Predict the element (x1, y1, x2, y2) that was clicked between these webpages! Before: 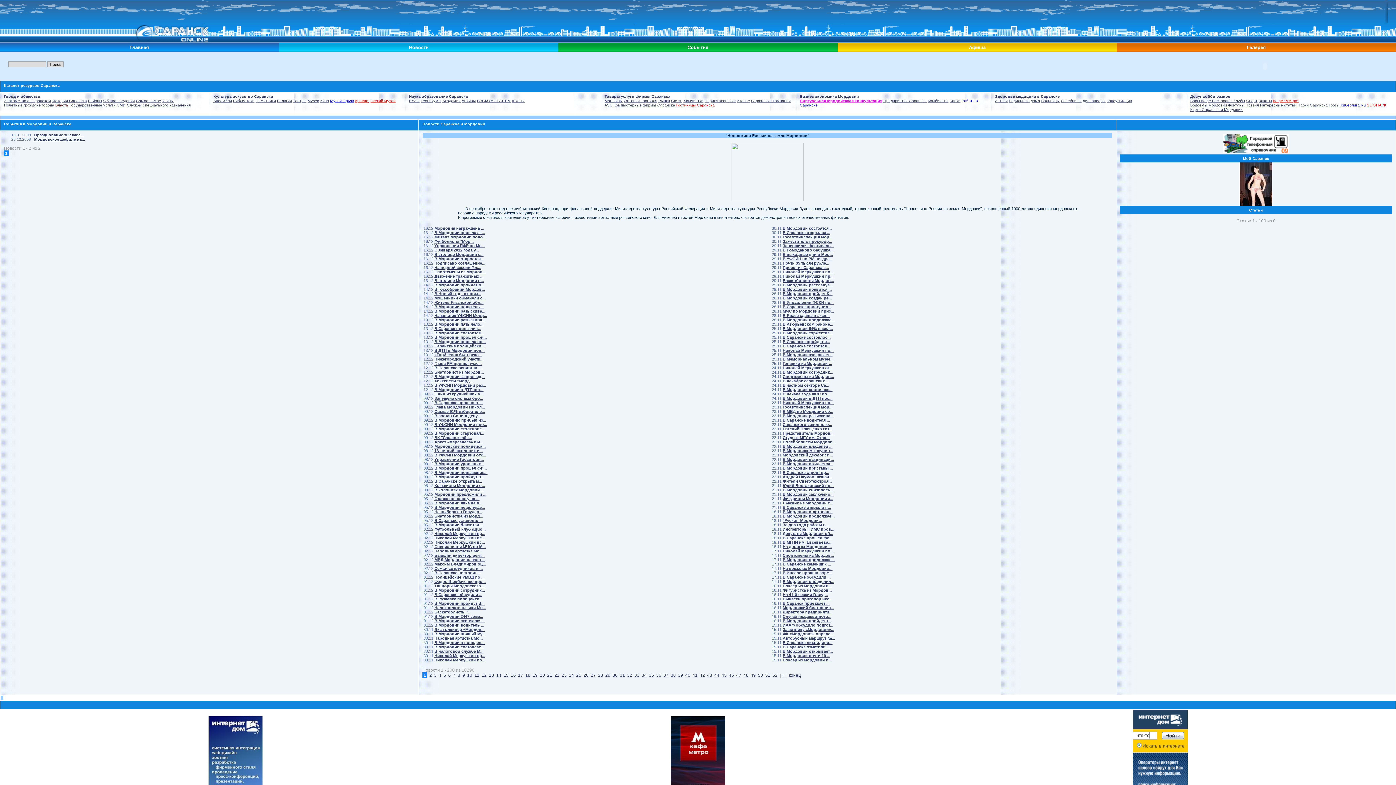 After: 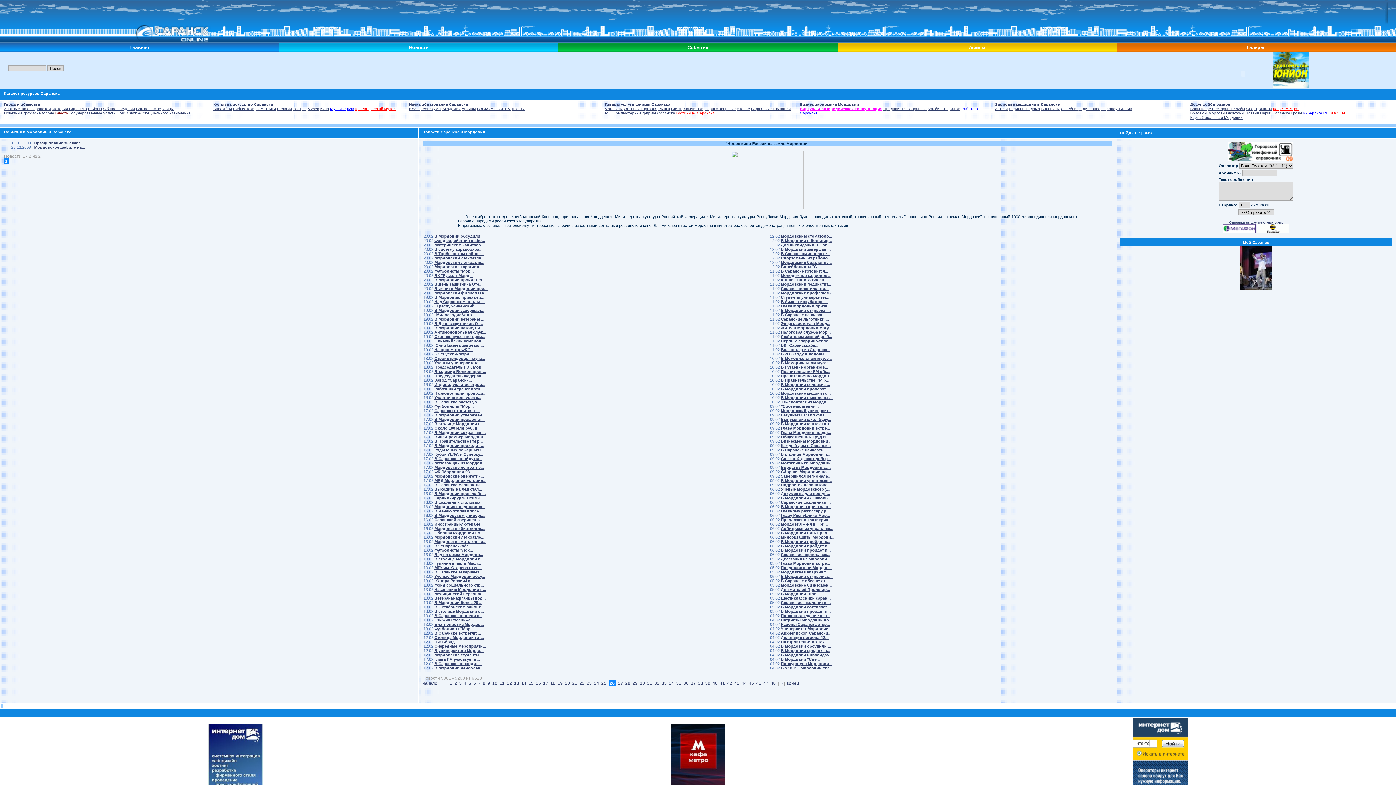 Action: label: 26 bbox: (583, 673, 588, 678)